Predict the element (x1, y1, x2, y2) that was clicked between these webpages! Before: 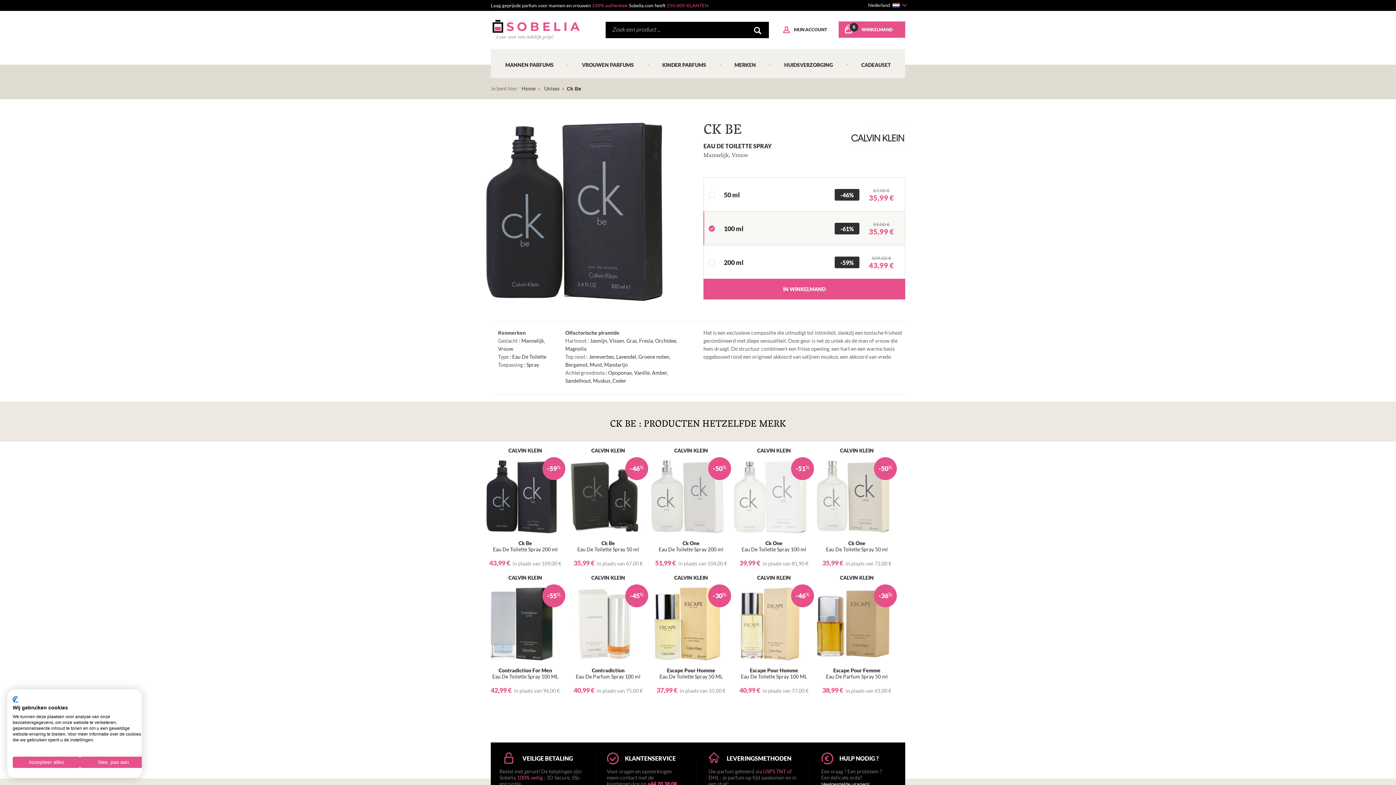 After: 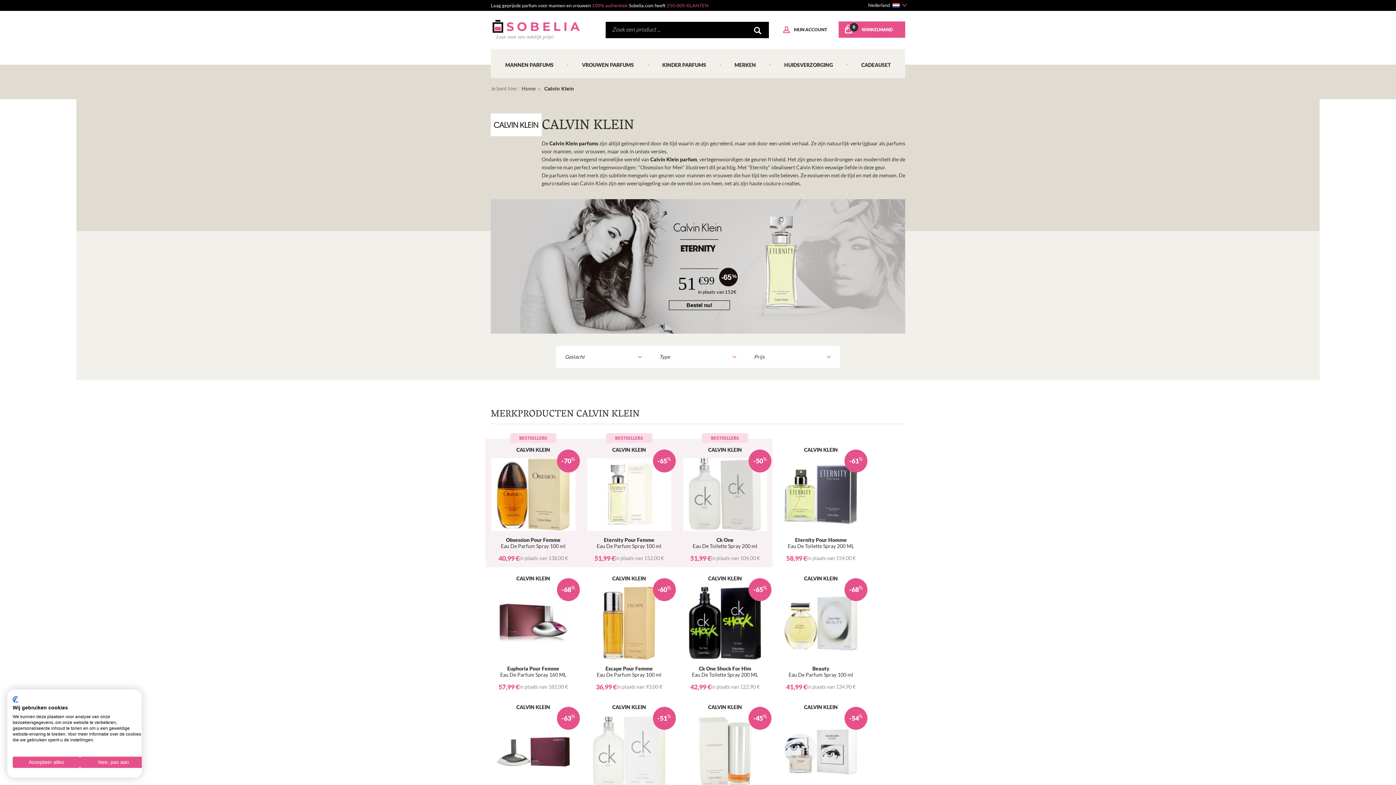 Action: bbox: (485, 575, 565, 580) label: CALVIN KLEIN